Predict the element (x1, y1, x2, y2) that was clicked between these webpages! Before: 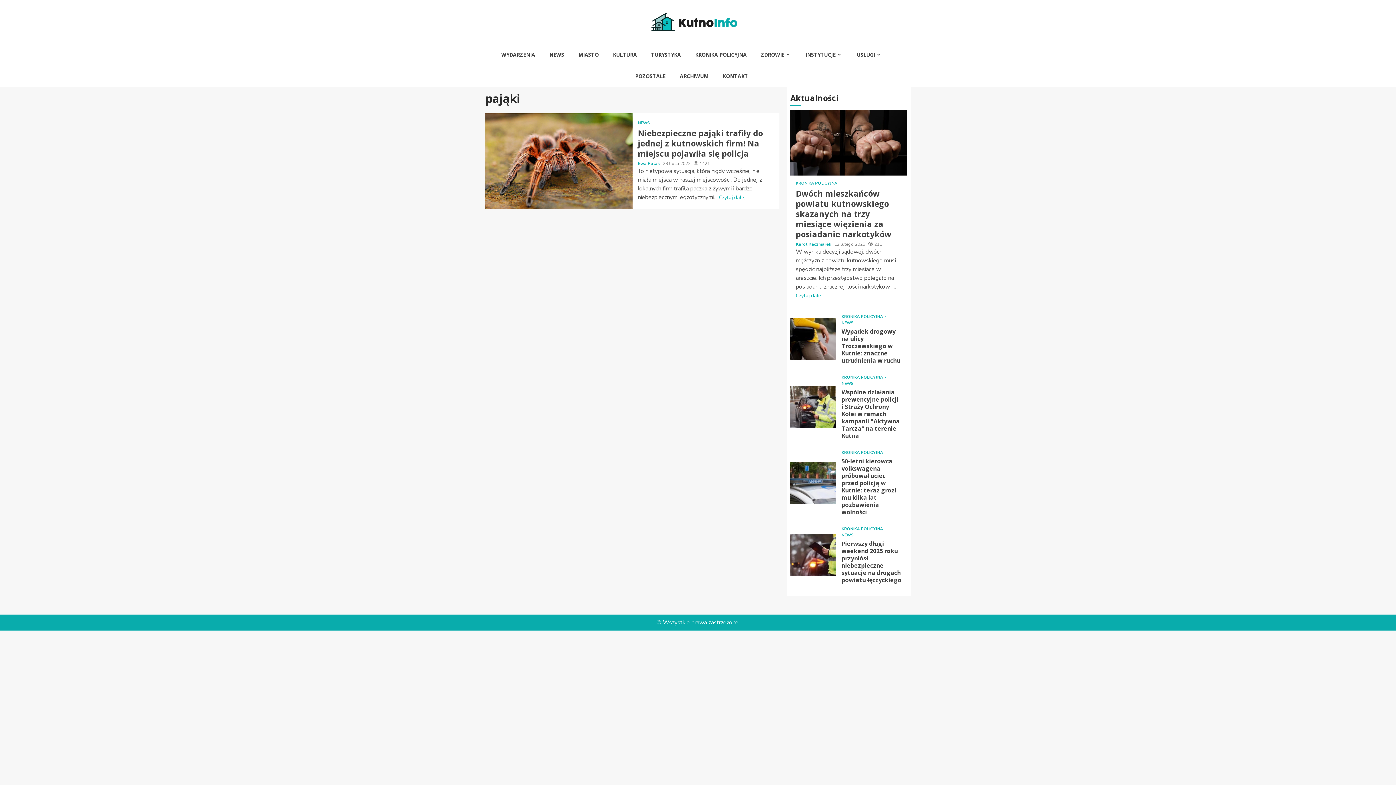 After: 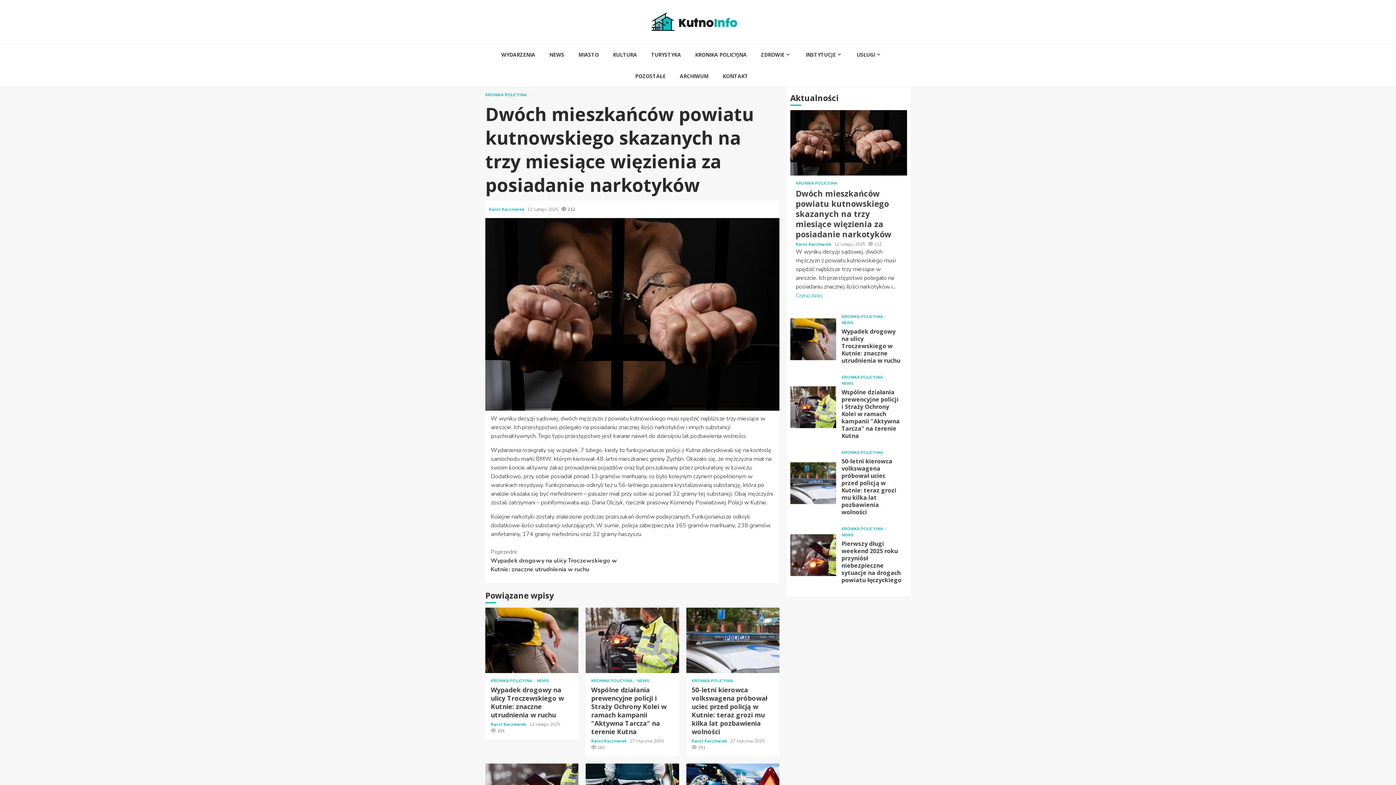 Action: bbox: (796, 188, 891, 239) label: Dwóch mieszkańców powiatu kutnowskiego skazanych na trzy miesiące więzienia za posiadanie narkotyków